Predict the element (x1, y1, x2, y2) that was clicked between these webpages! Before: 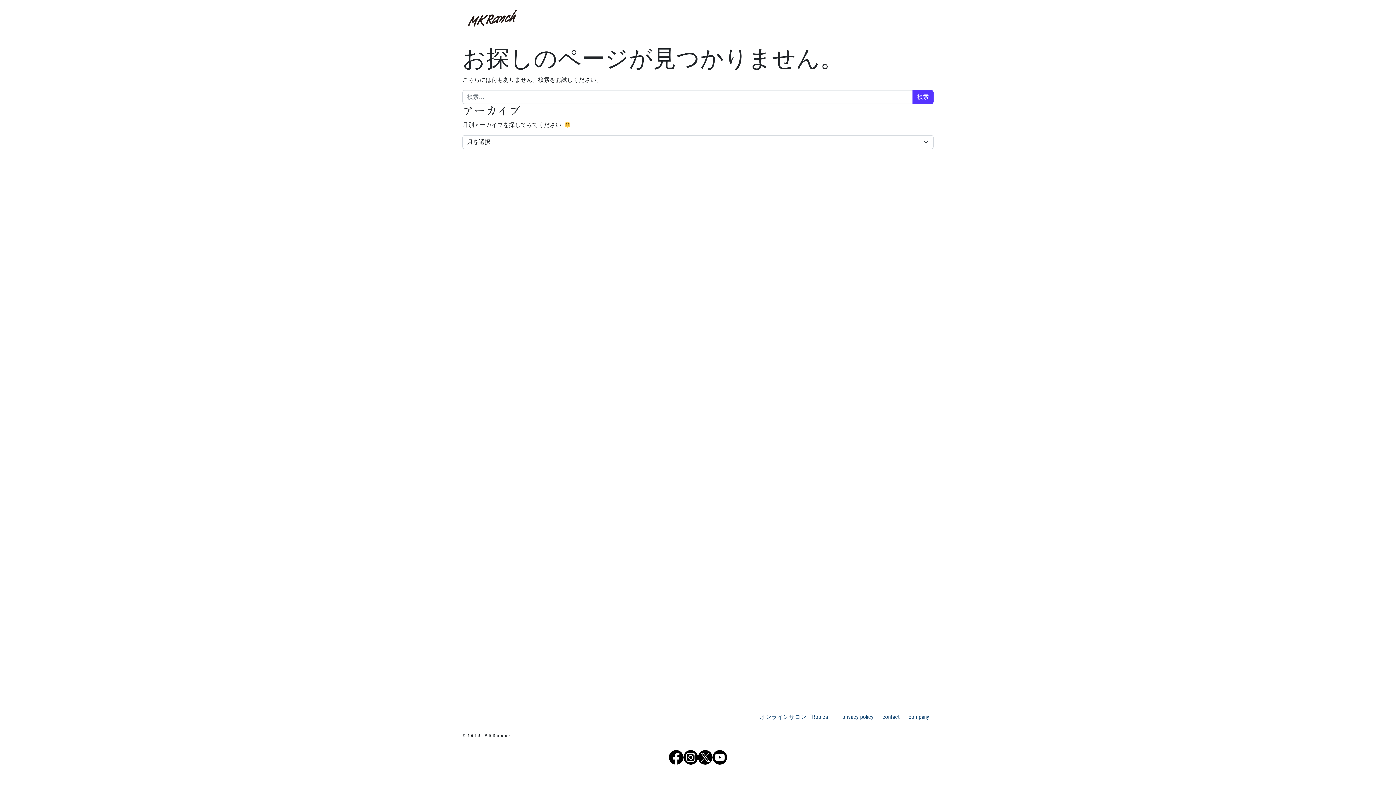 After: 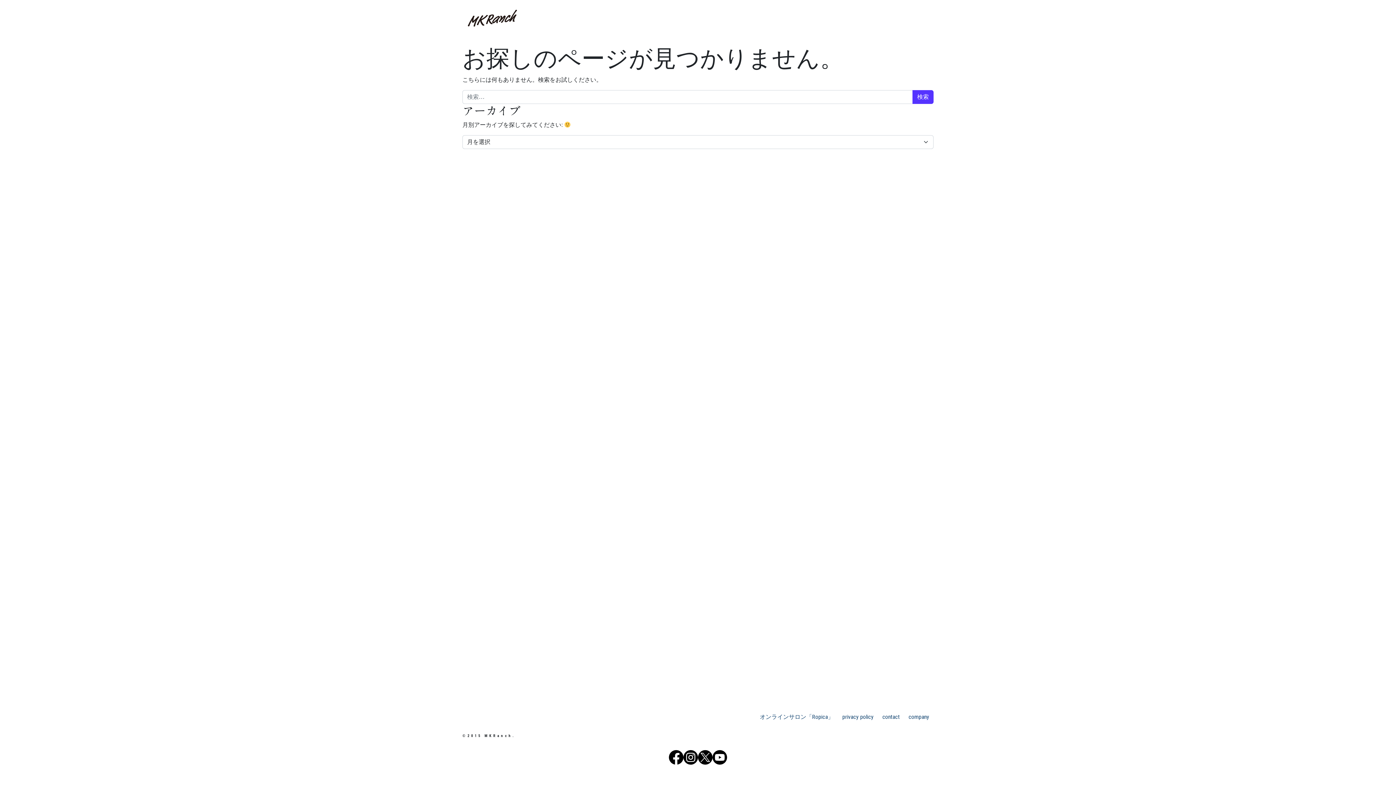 Action: bbox: (683, 754, 698, 760)